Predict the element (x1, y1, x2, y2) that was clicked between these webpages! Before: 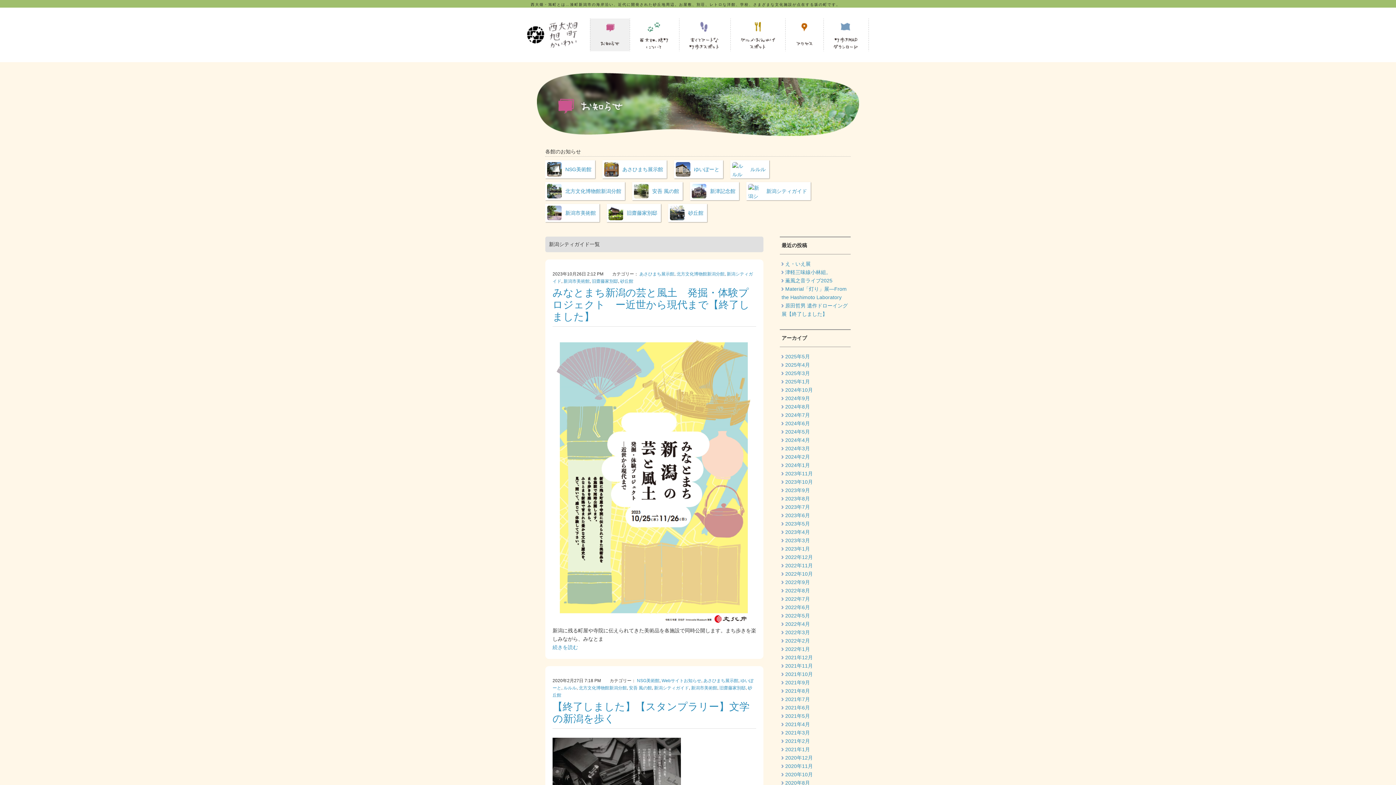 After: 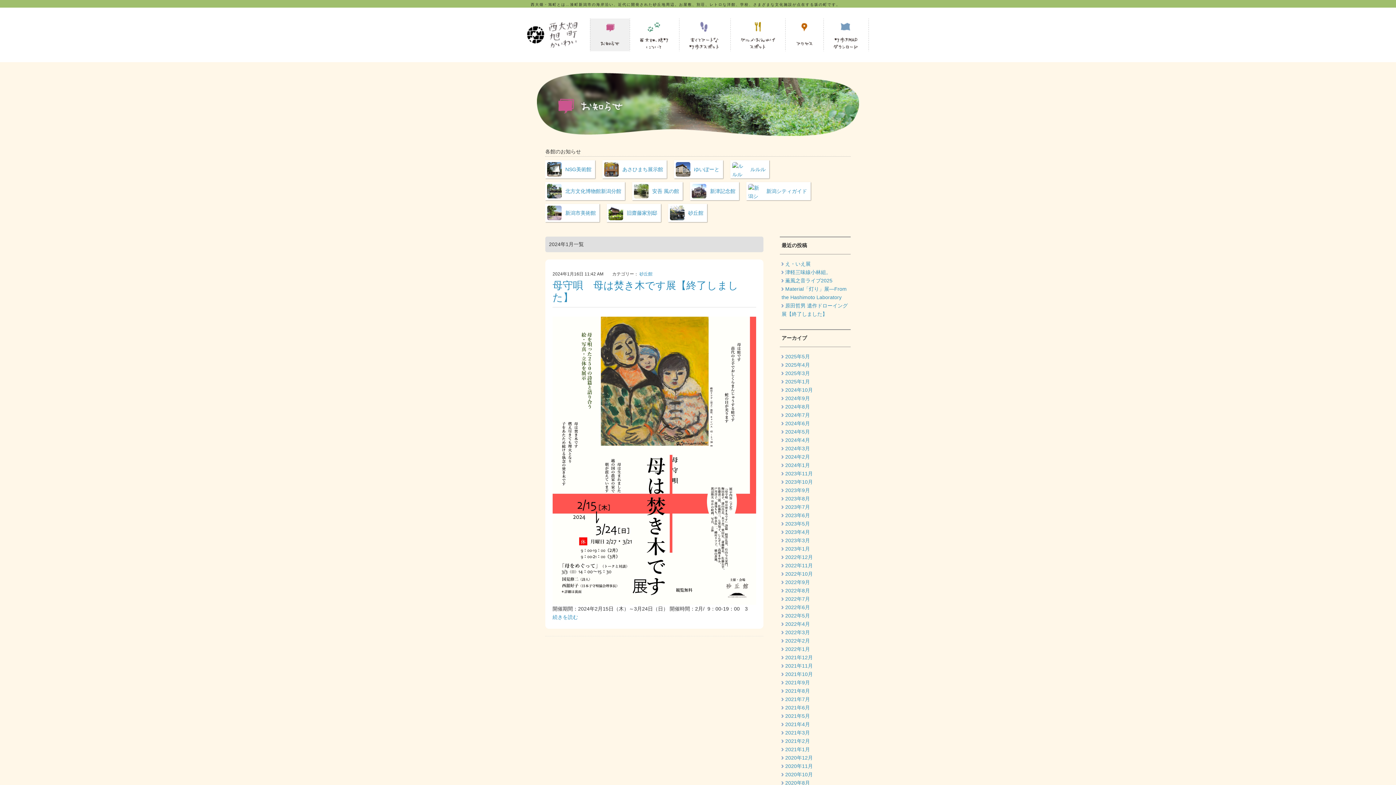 Action: bbox: (781, 462, 810, 468) label: 2024年1月